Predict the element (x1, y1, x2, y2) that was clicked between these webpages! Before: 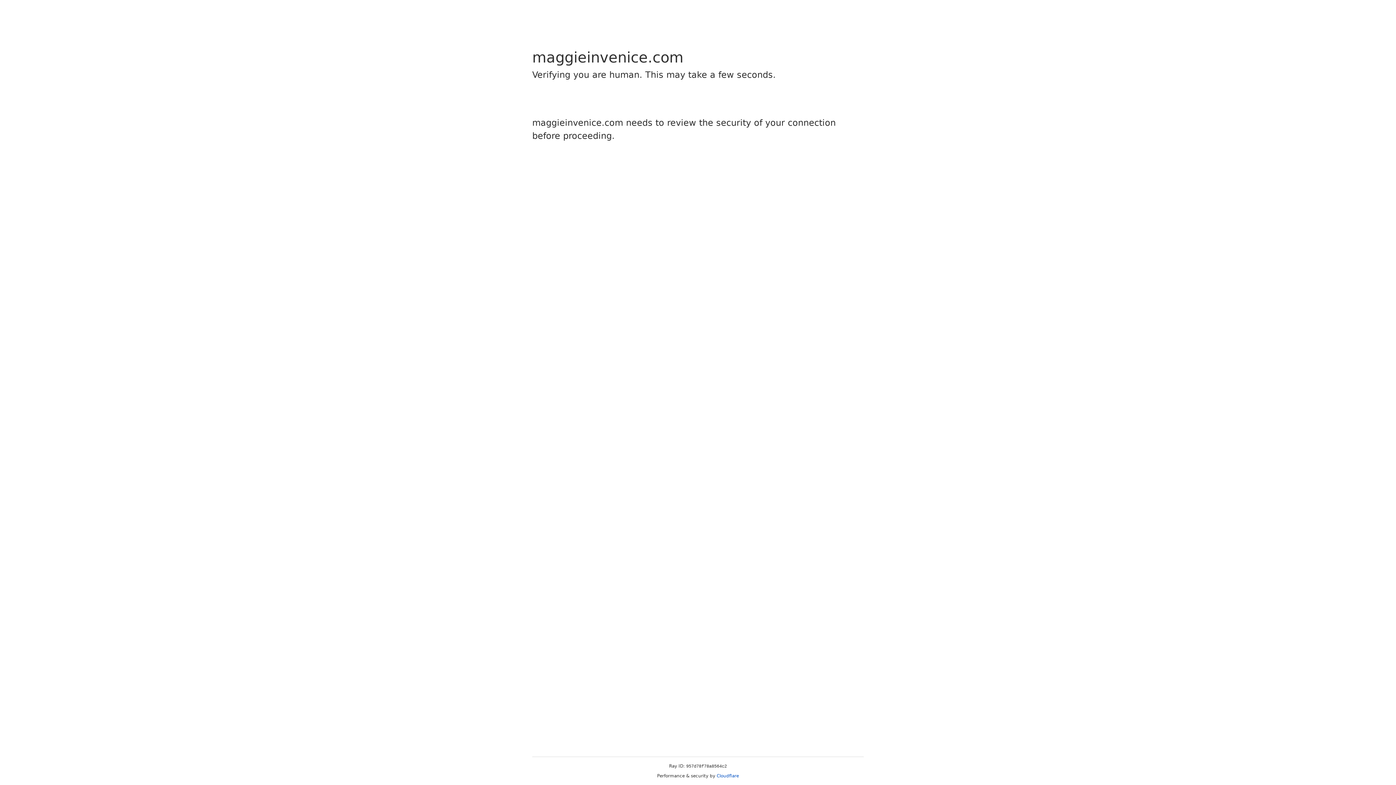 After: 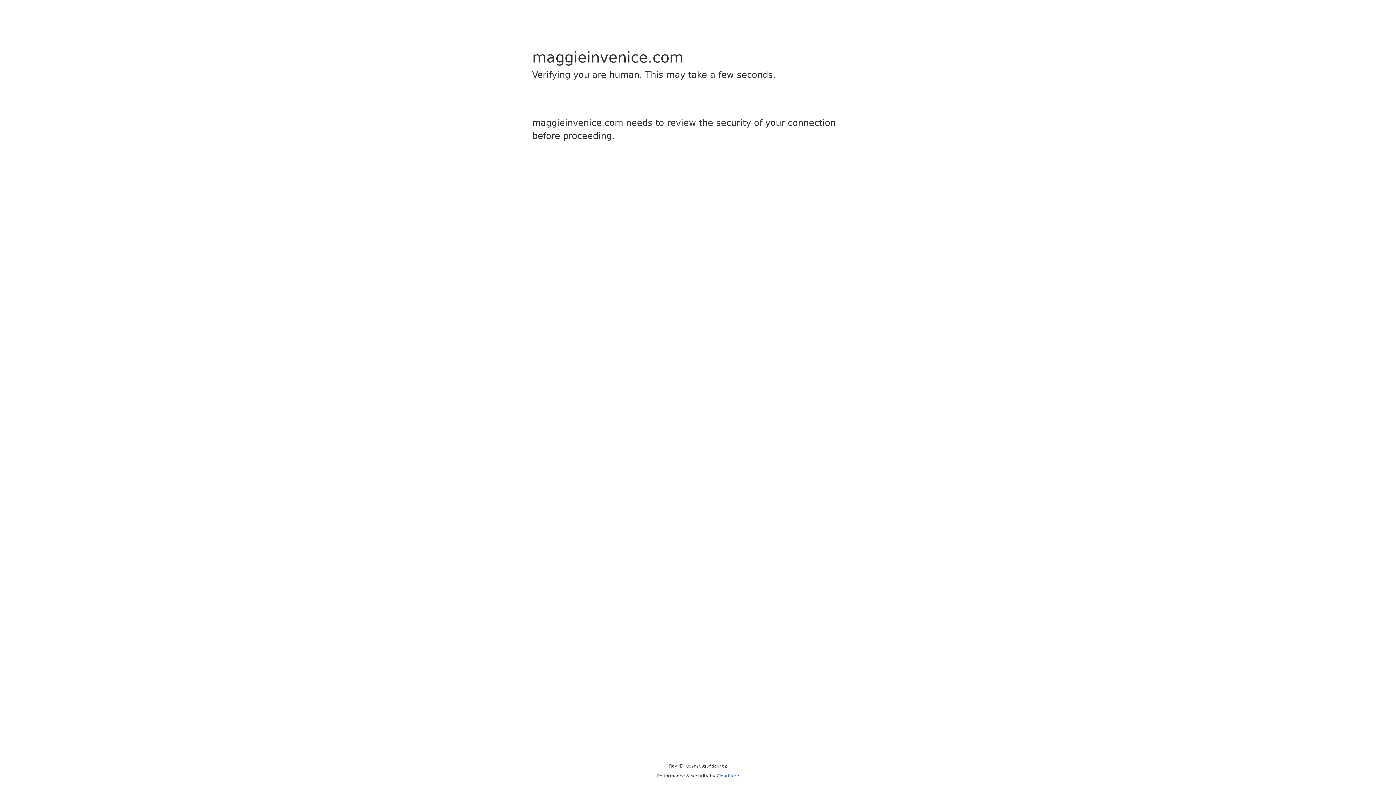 Action: label: Cloudflare bbox: (716, 773, 739, 778)